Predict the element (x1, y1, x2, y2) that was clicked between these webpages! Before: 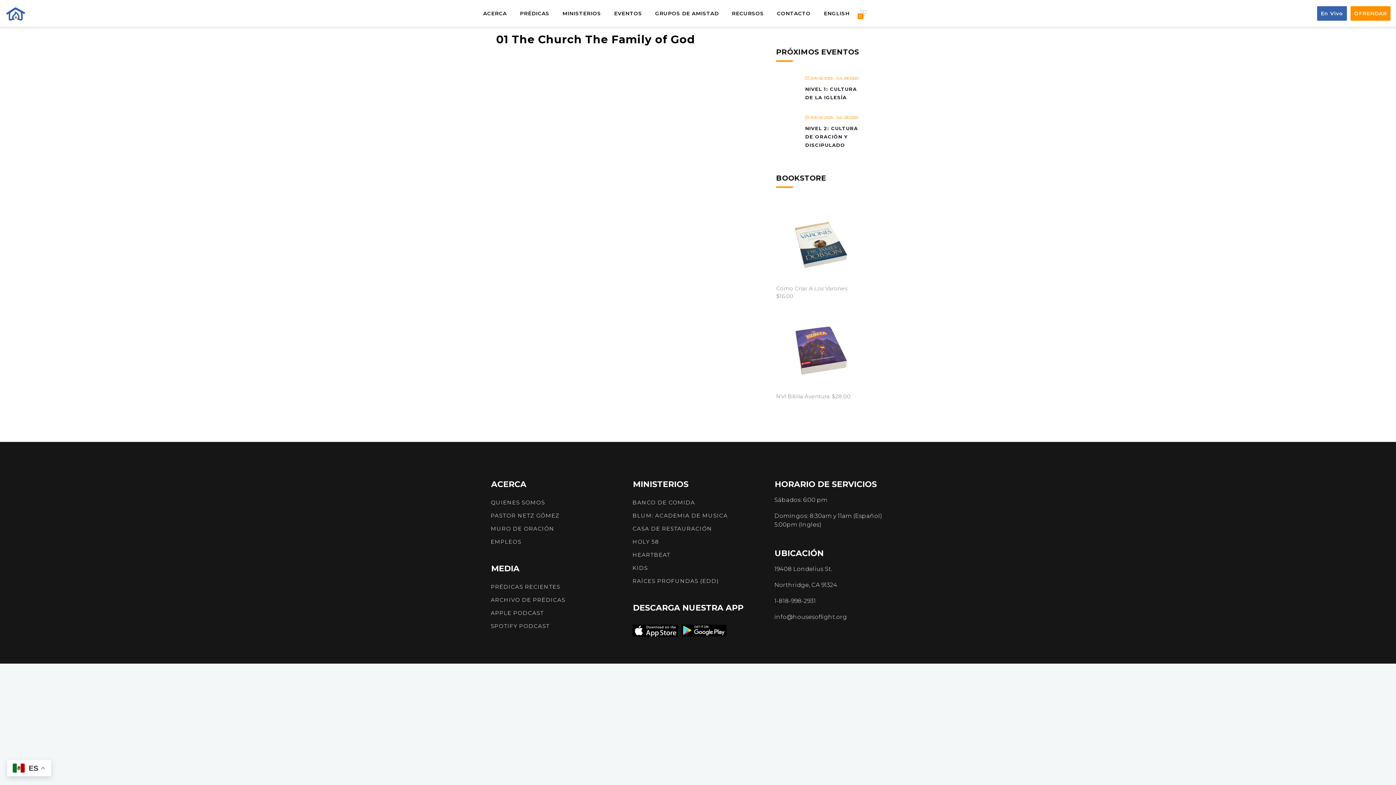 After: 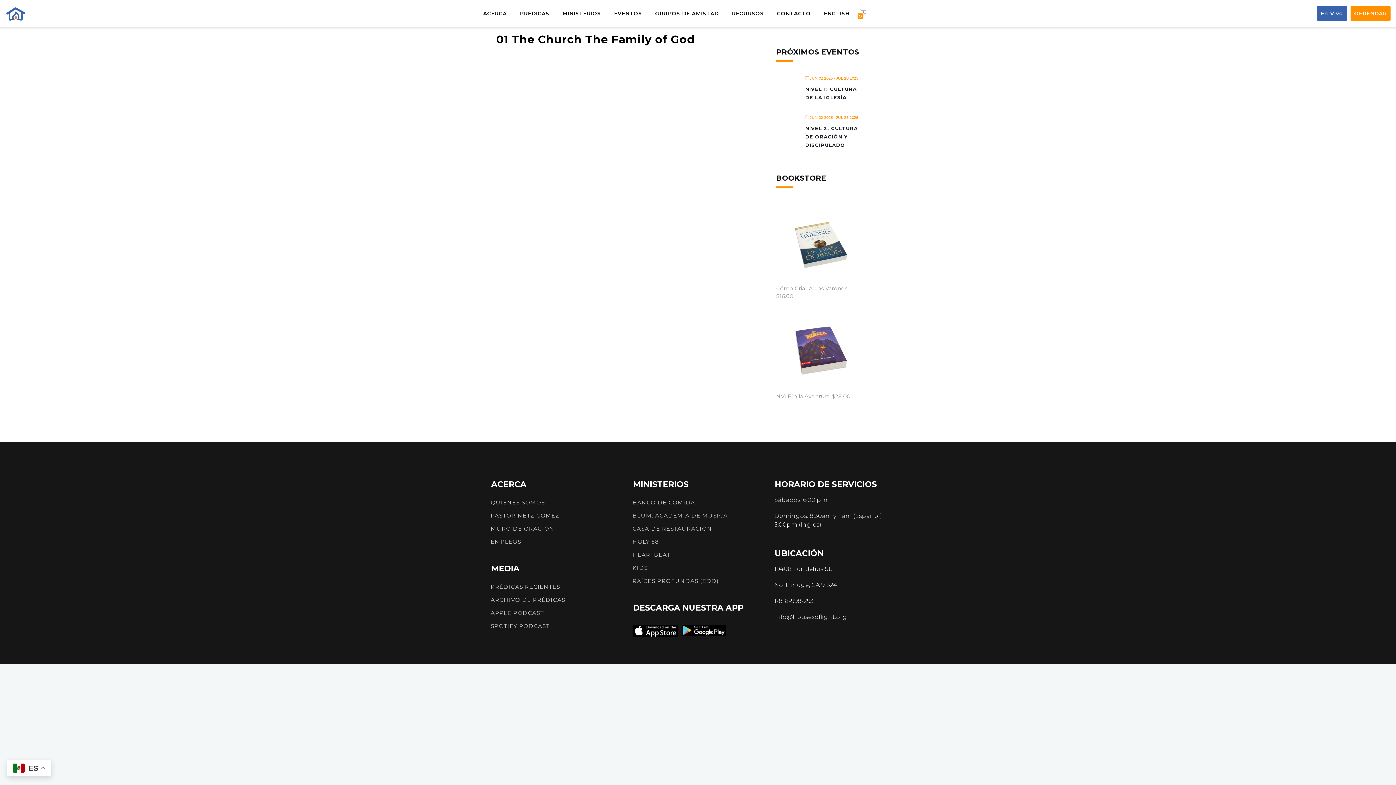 Action: bbox: (805, 125, 858, 148) label: NIVEL 2: CULTURA DE ORACIÓN Y DISCIPULADO